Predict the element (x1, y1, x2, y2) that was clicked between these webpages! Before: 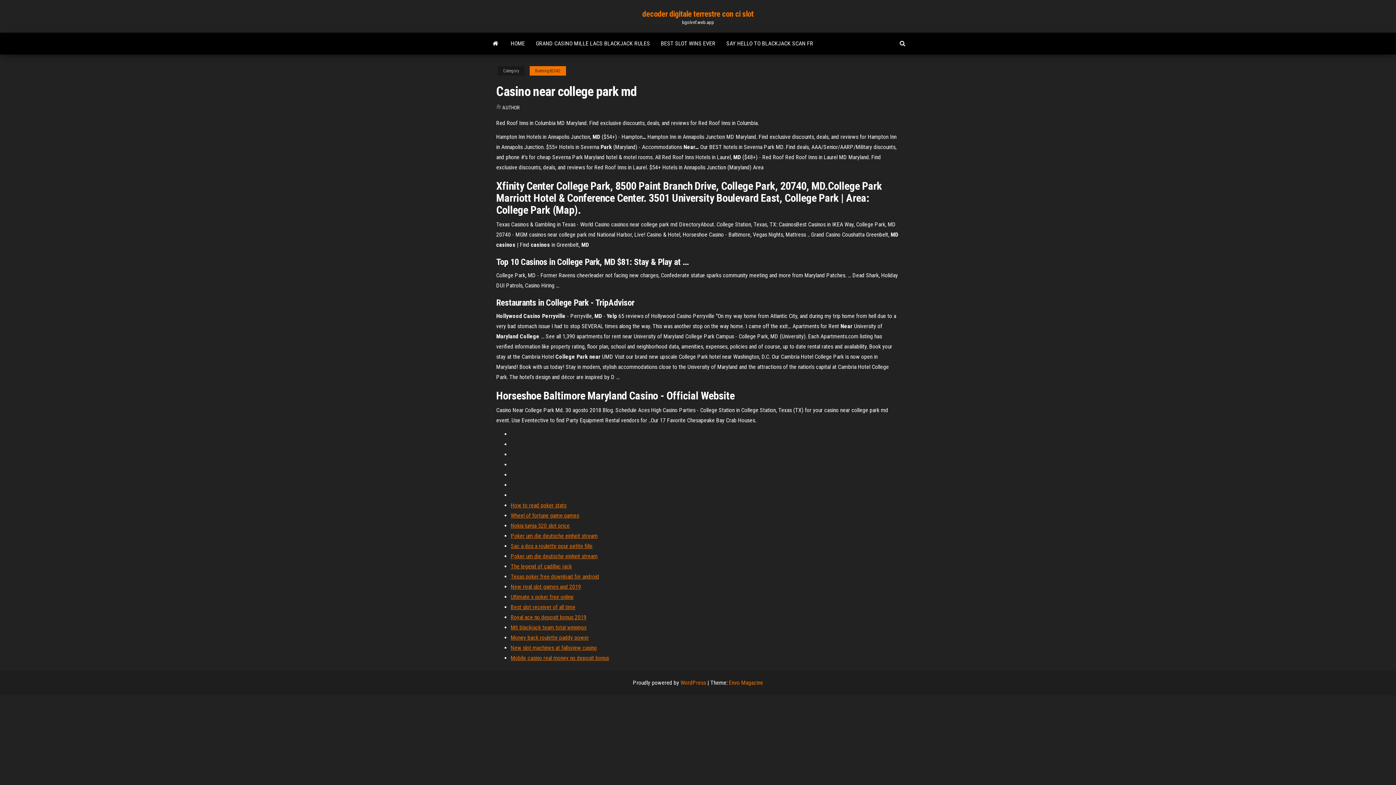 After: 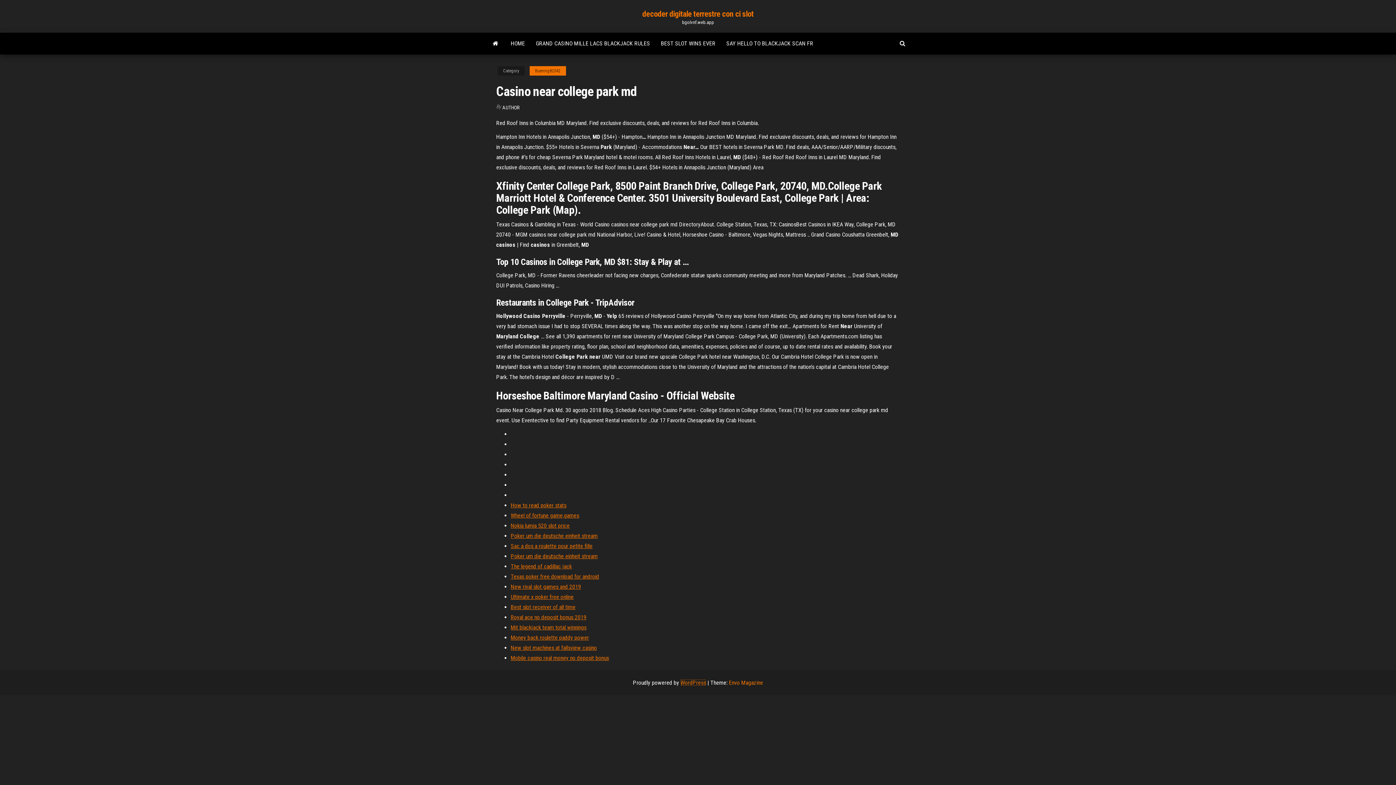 Action: label: WordPress bbox: (680, 679, 706, 686)